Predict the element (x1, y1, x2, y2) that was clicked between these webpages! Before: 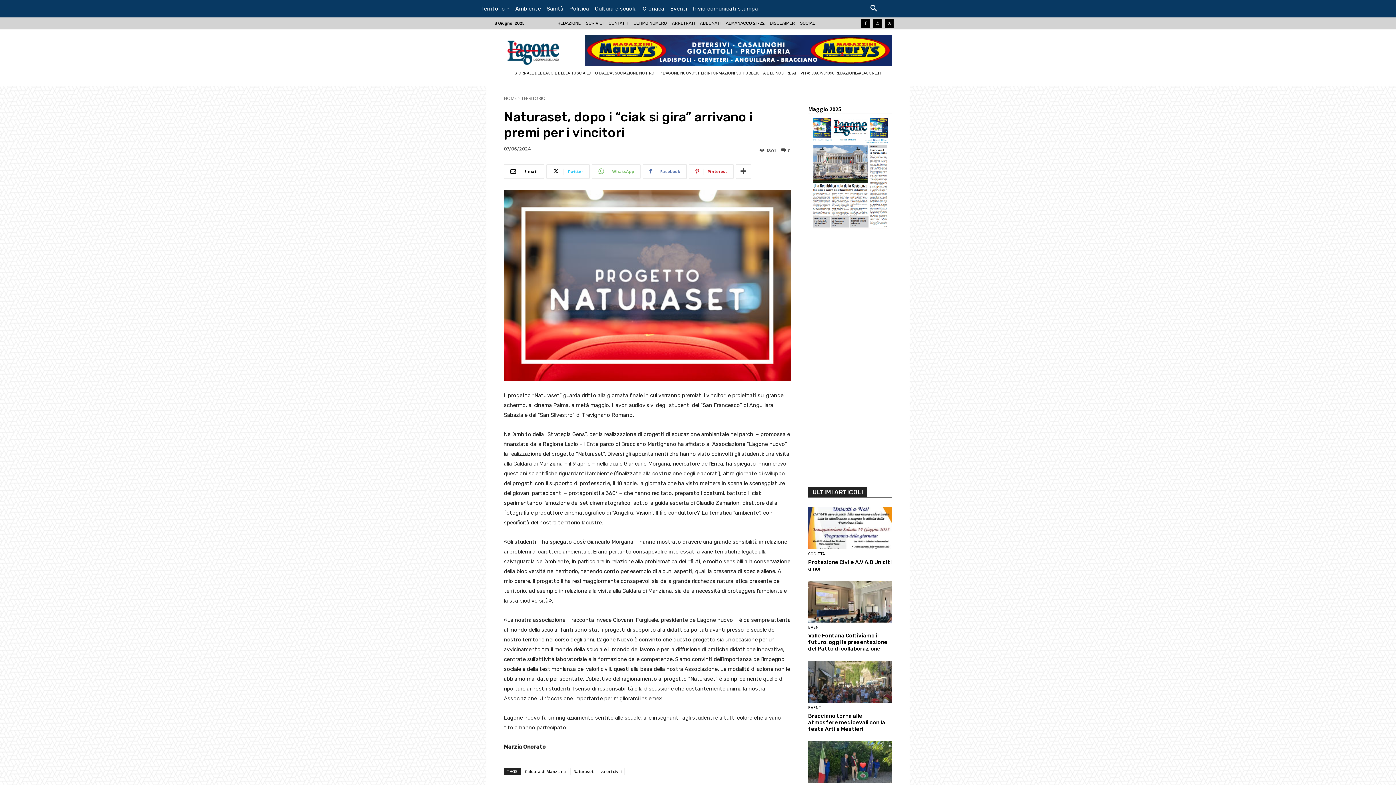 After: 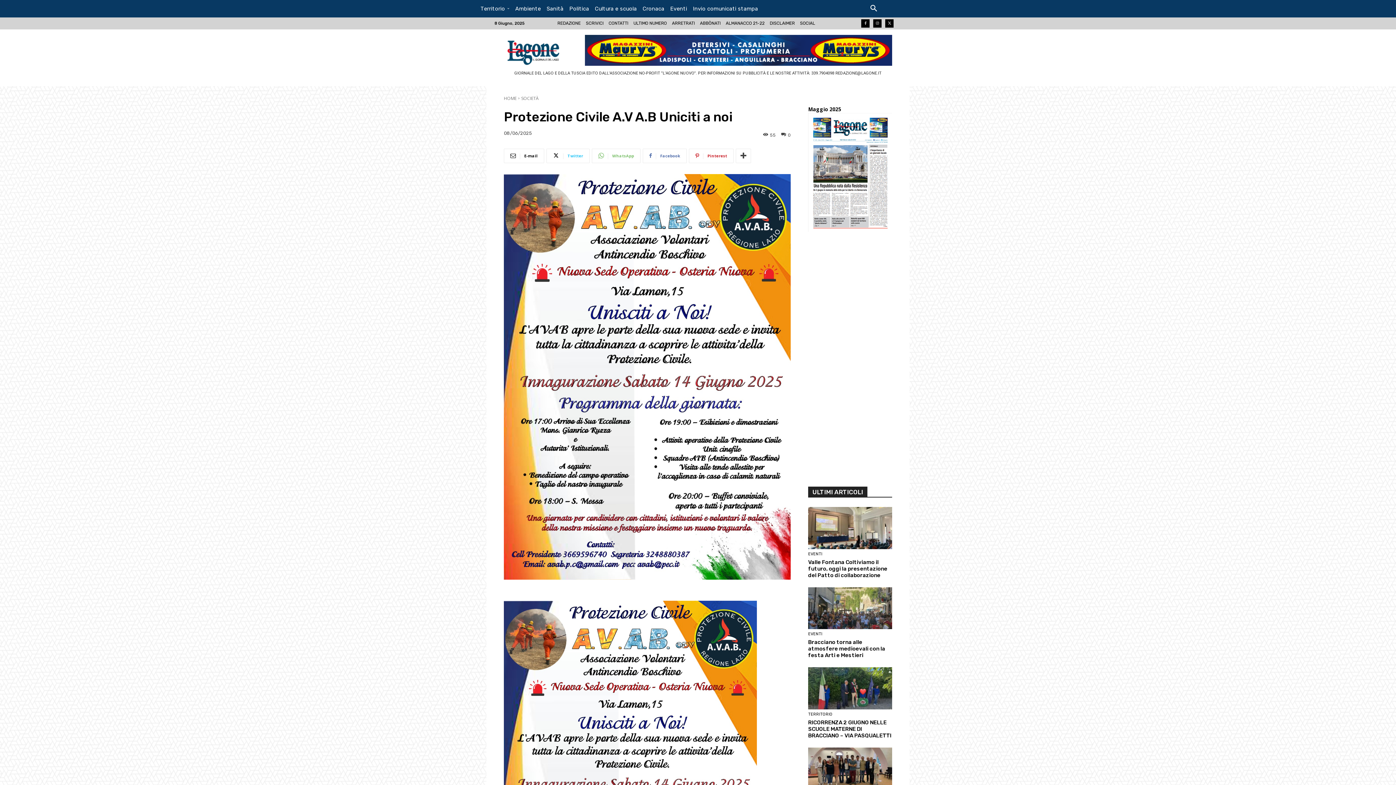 Action: bbox: (808, 507, 892, 549)